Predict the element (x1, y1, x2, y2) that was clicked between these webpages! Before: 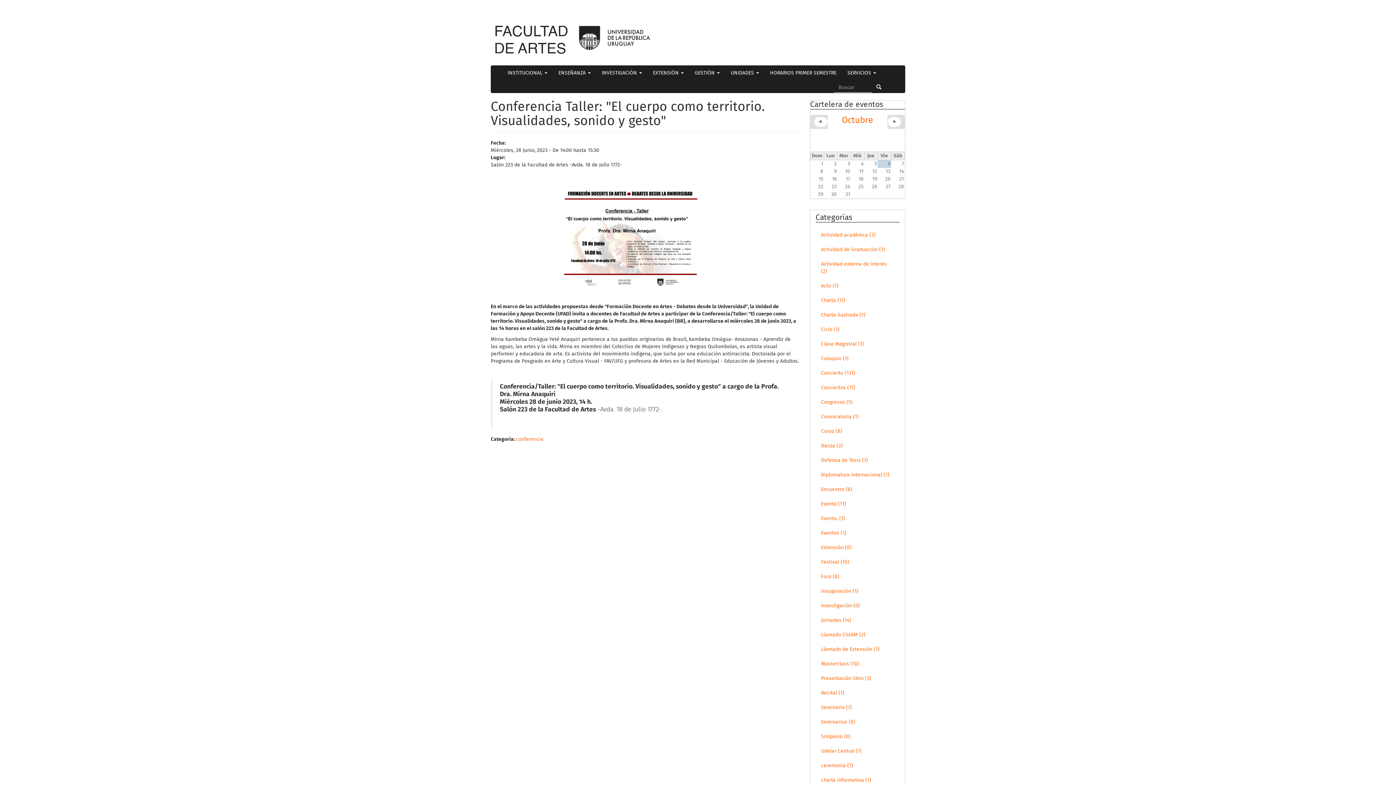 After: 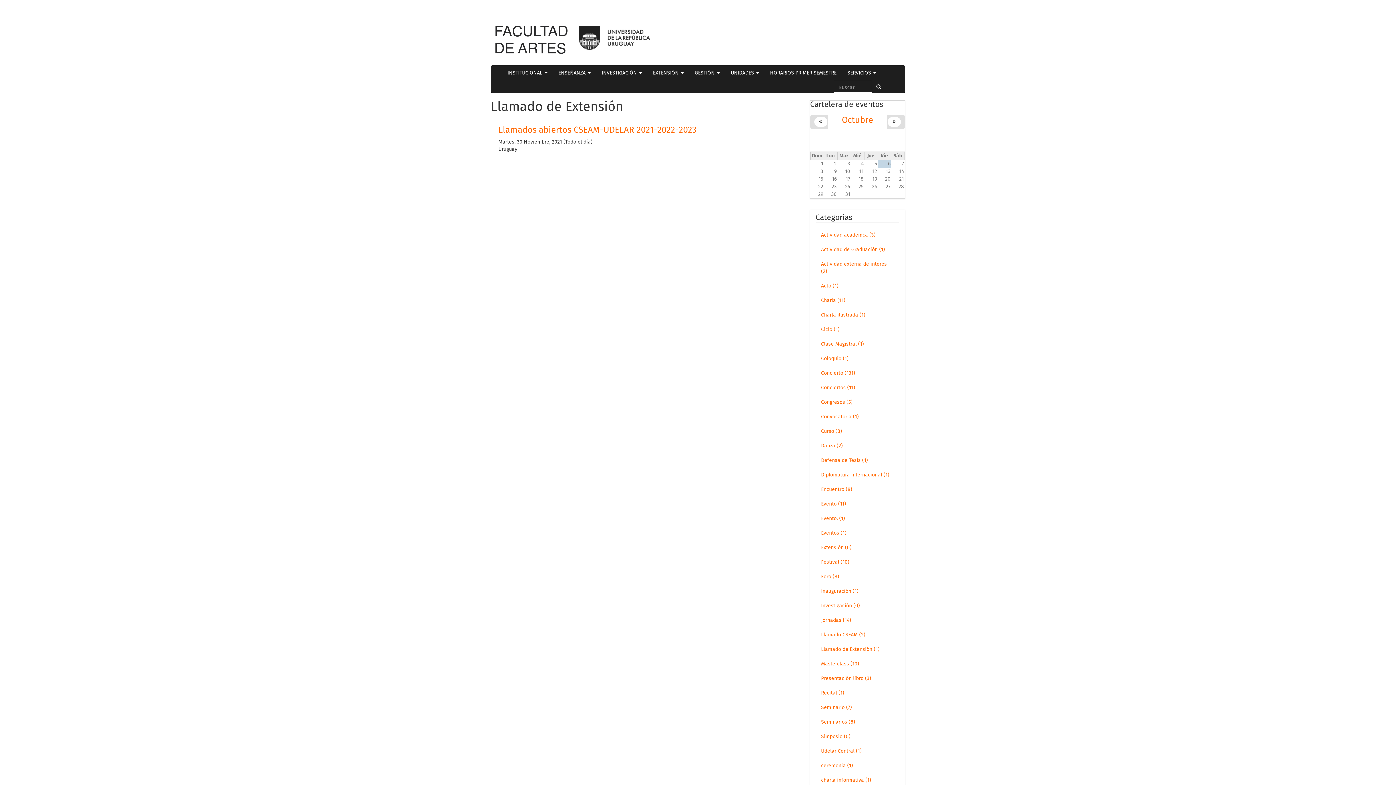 Action: bbox: (815, 642, 899, 657) label: Llamado de Extensión (1)